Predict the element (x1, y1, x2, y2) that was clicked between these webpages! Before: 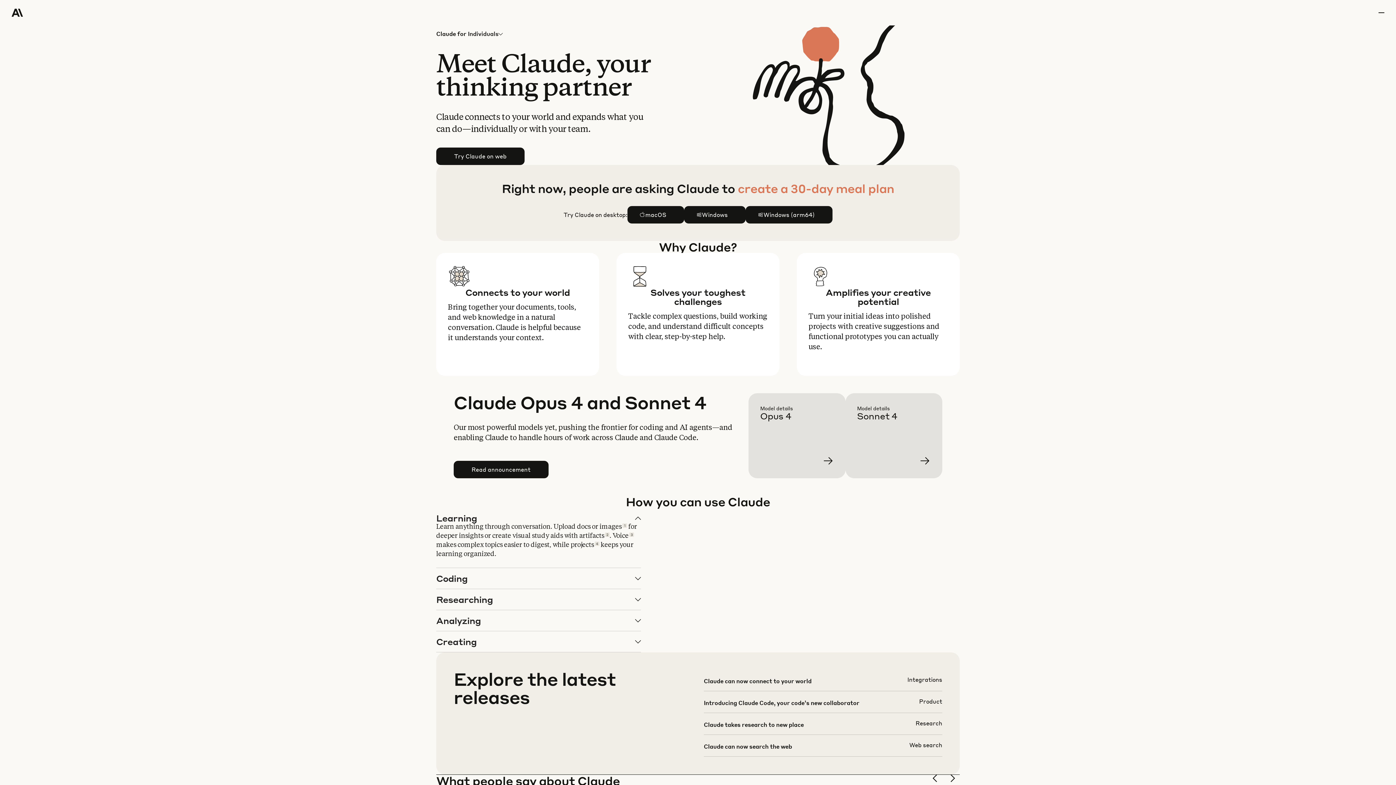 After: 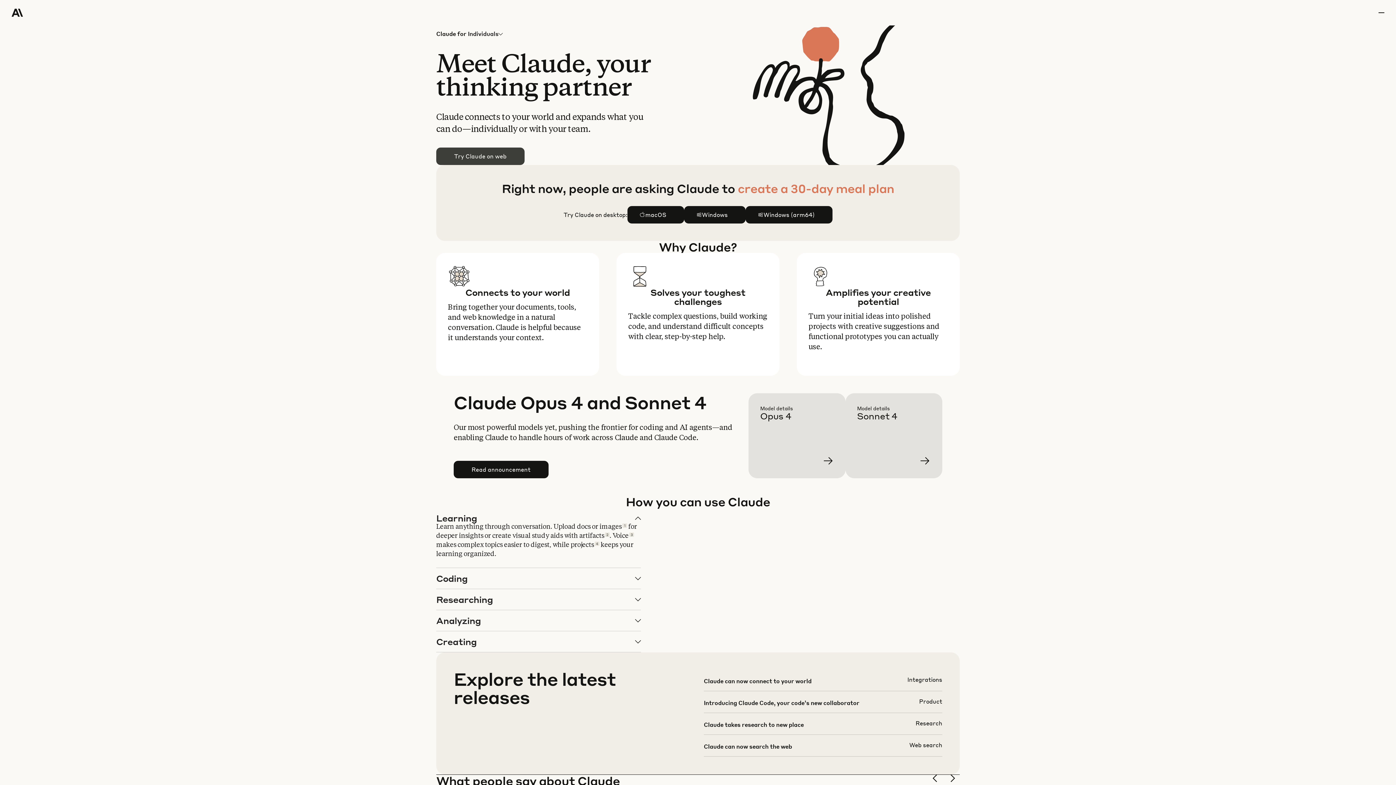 Action: bbox: (436, 148, 524, 164) label: Try Claude on web